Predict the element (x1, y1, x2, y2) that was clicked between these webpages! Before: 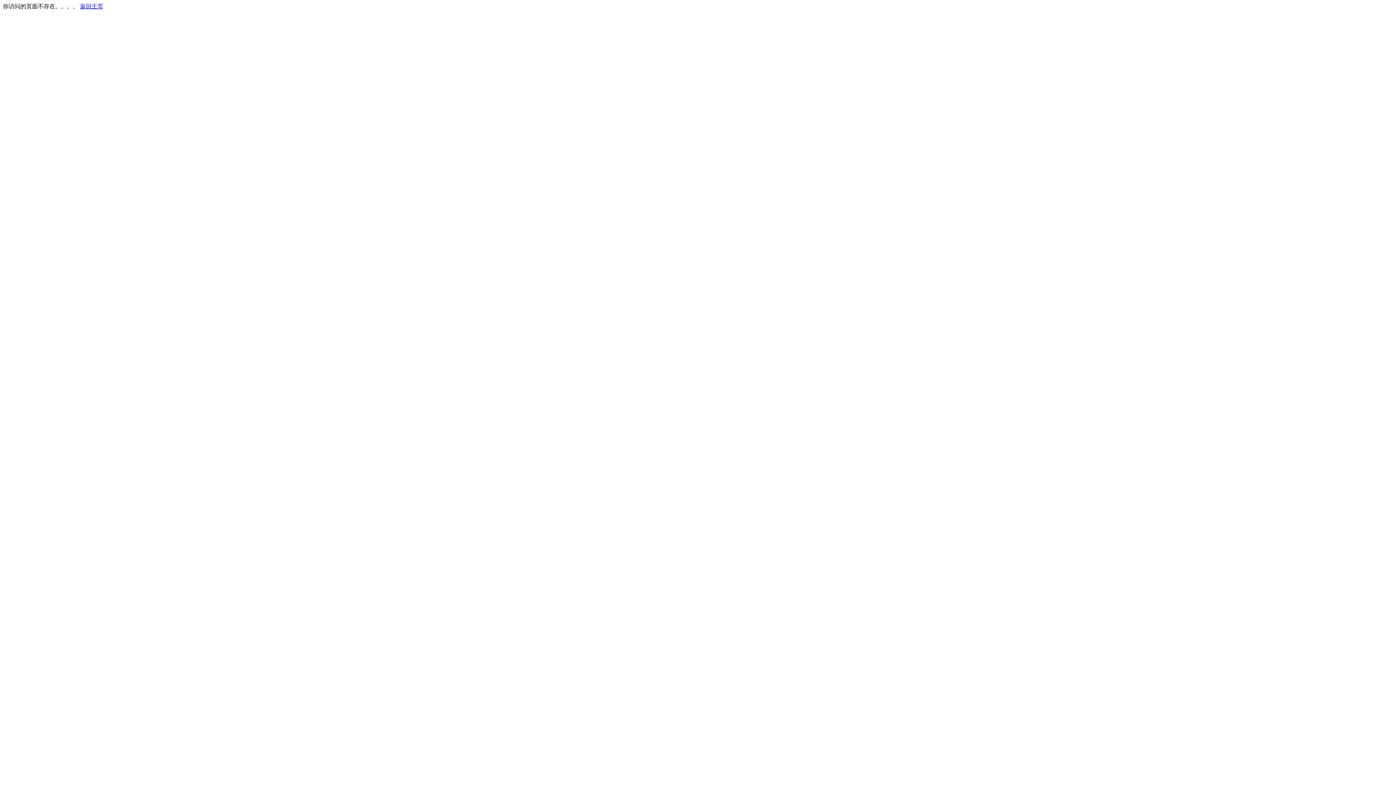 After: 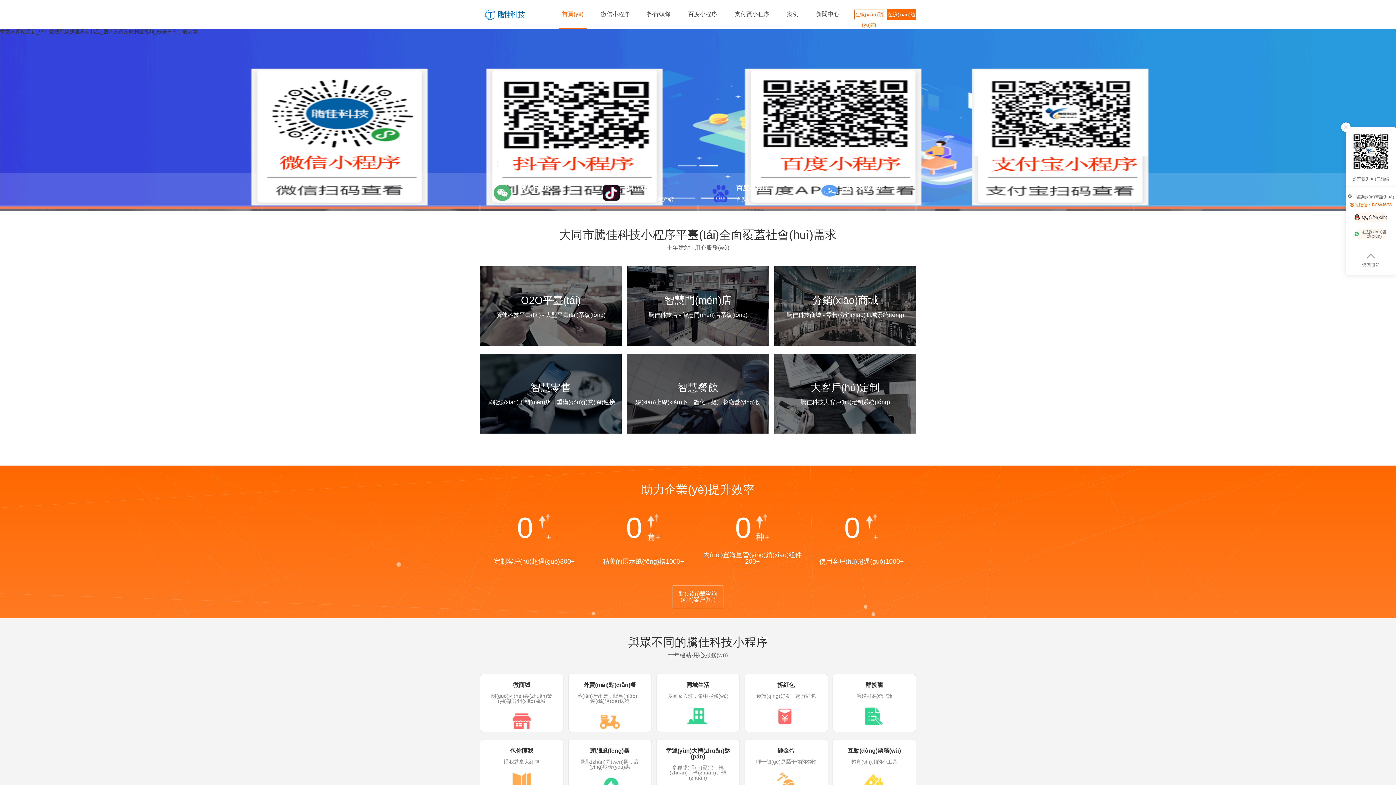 Action: label: 返回主页 bbox: (80, 3, 103, 9)